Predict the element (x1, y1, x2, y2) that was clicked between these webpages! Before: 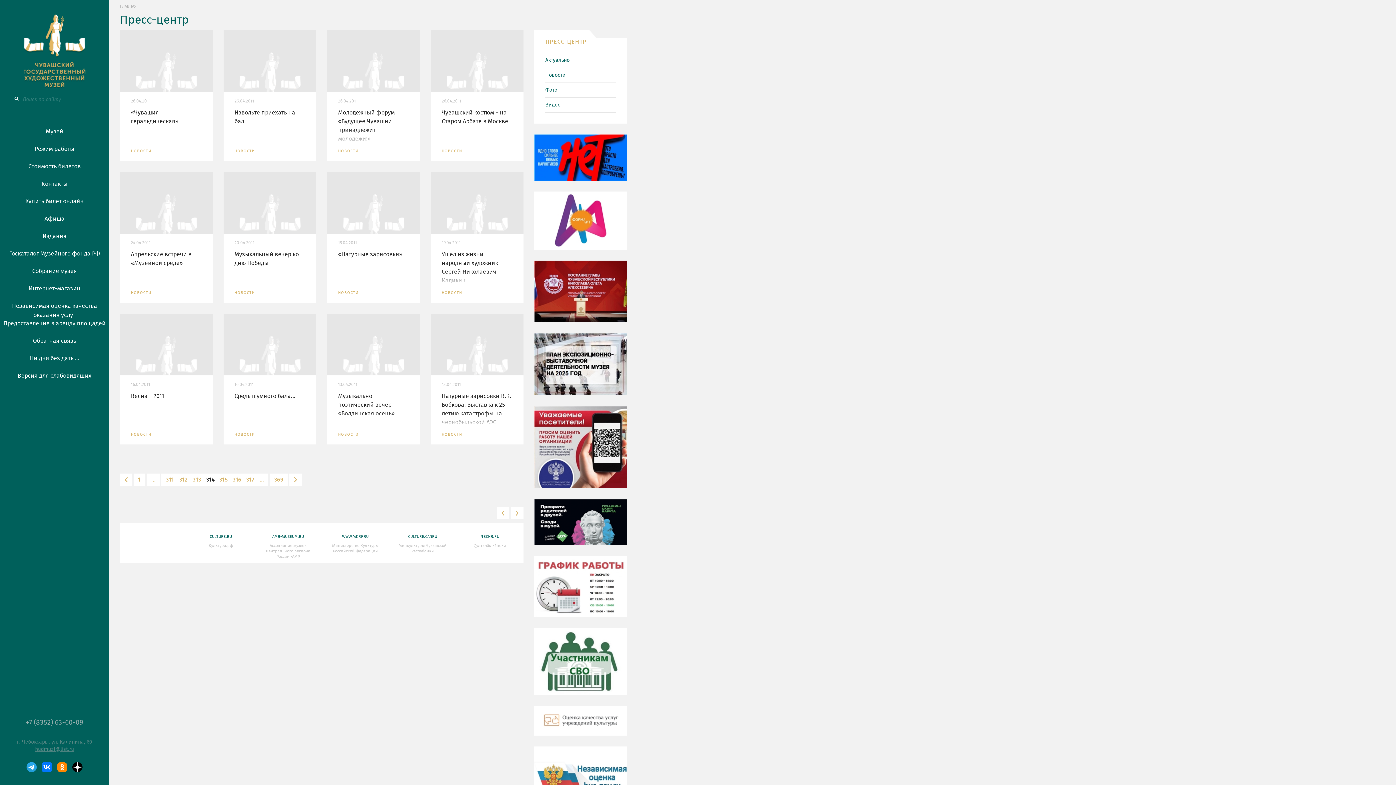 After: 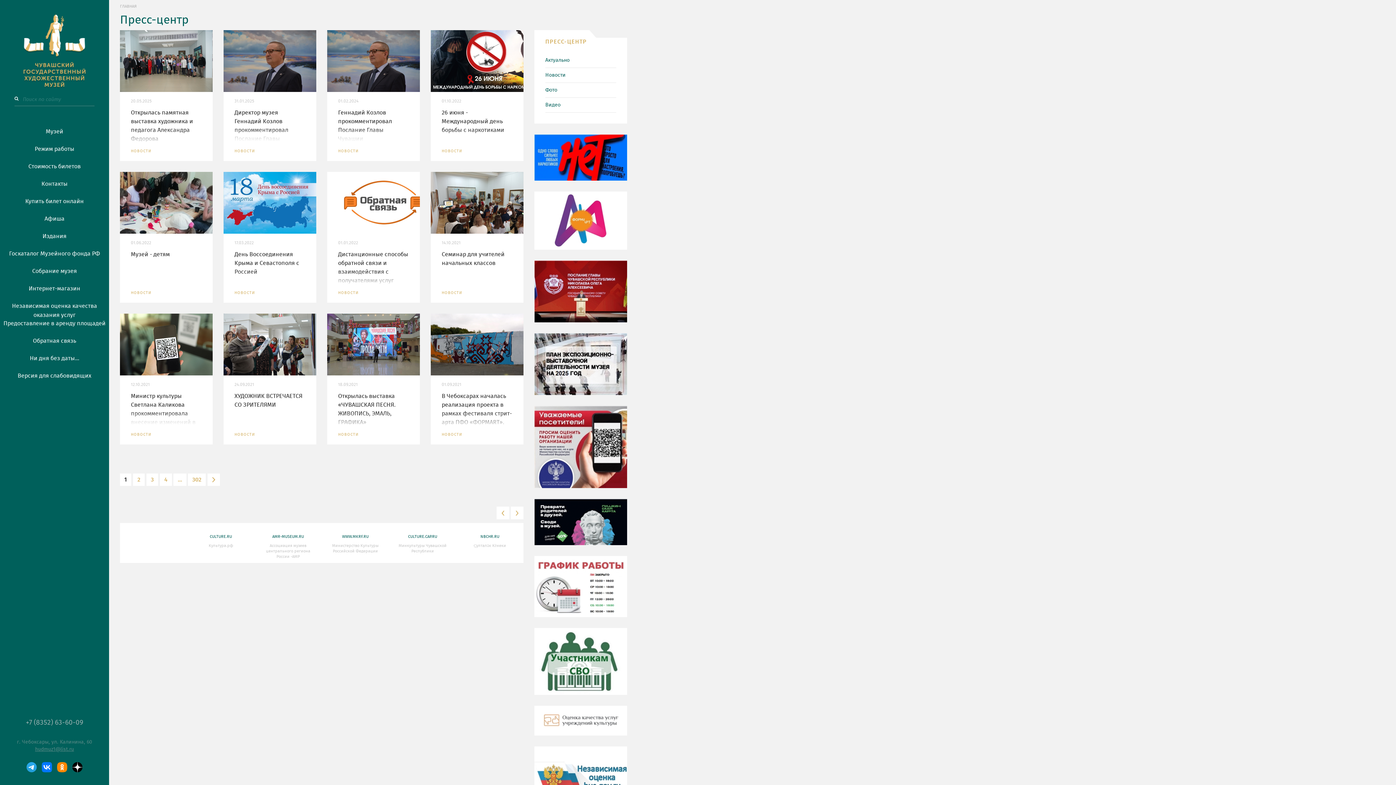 Action: label: НОВОСТИ bbox: (234, 144, 314, 153)